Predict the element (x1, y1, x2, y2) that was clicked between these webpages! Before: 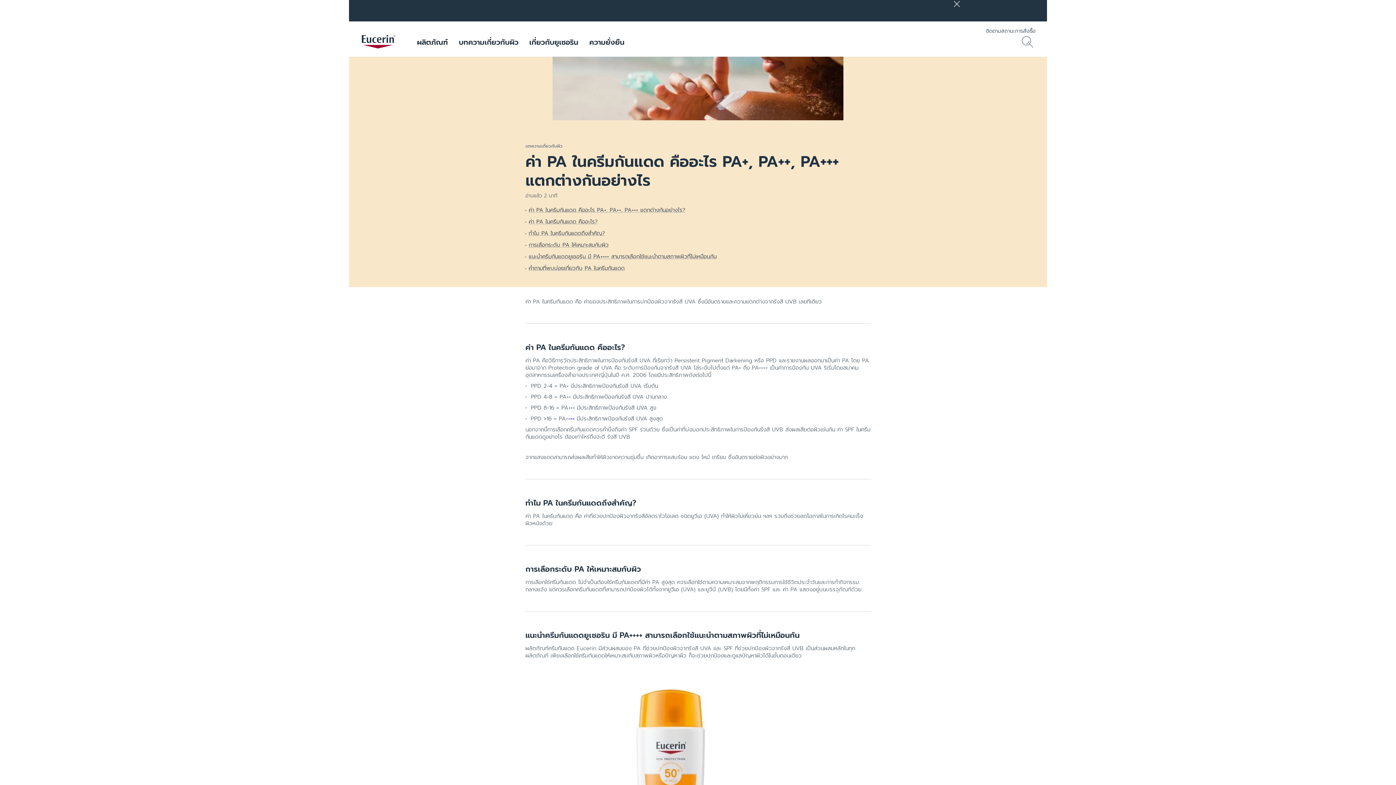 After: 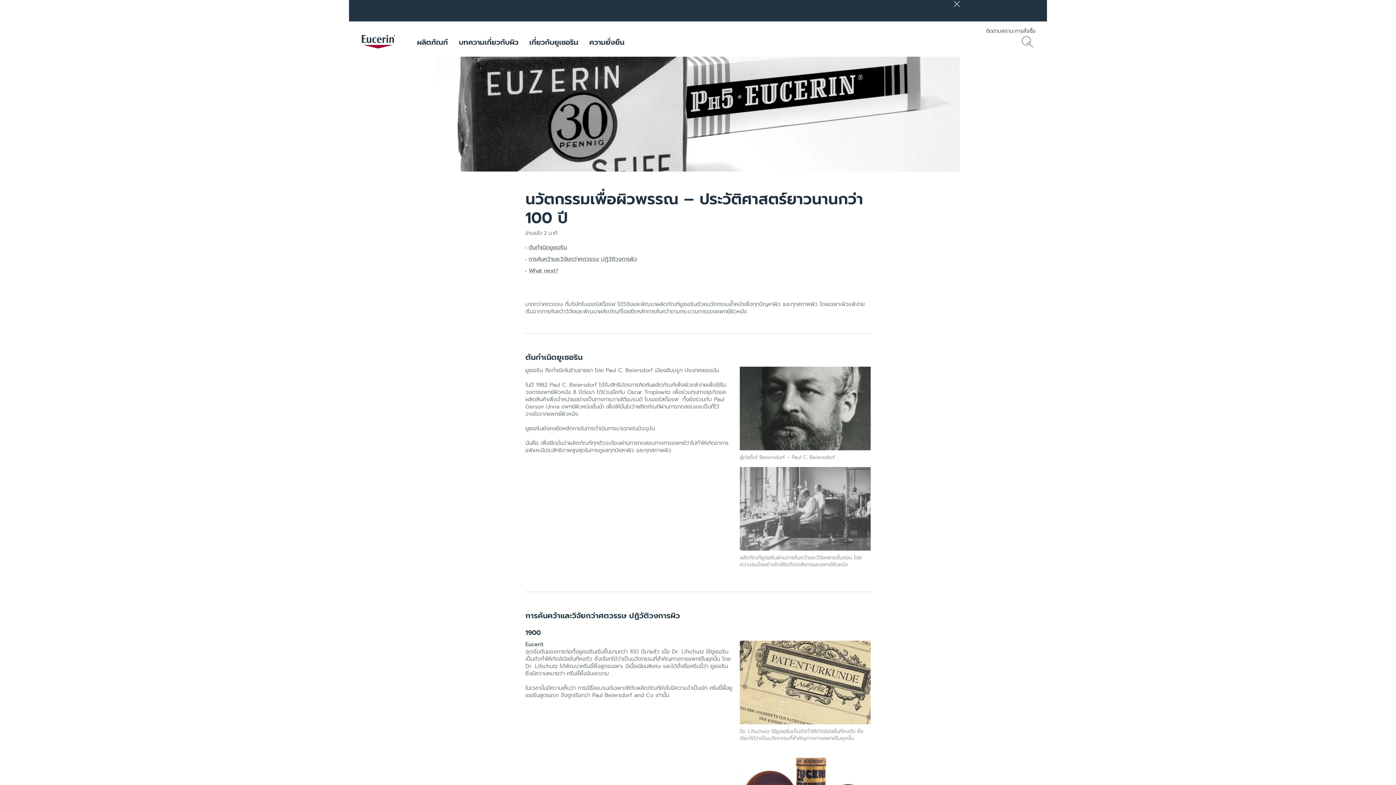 Action: label: เกี่ยวกับยูเซอริน bbox: (524, 37, 584, 46)